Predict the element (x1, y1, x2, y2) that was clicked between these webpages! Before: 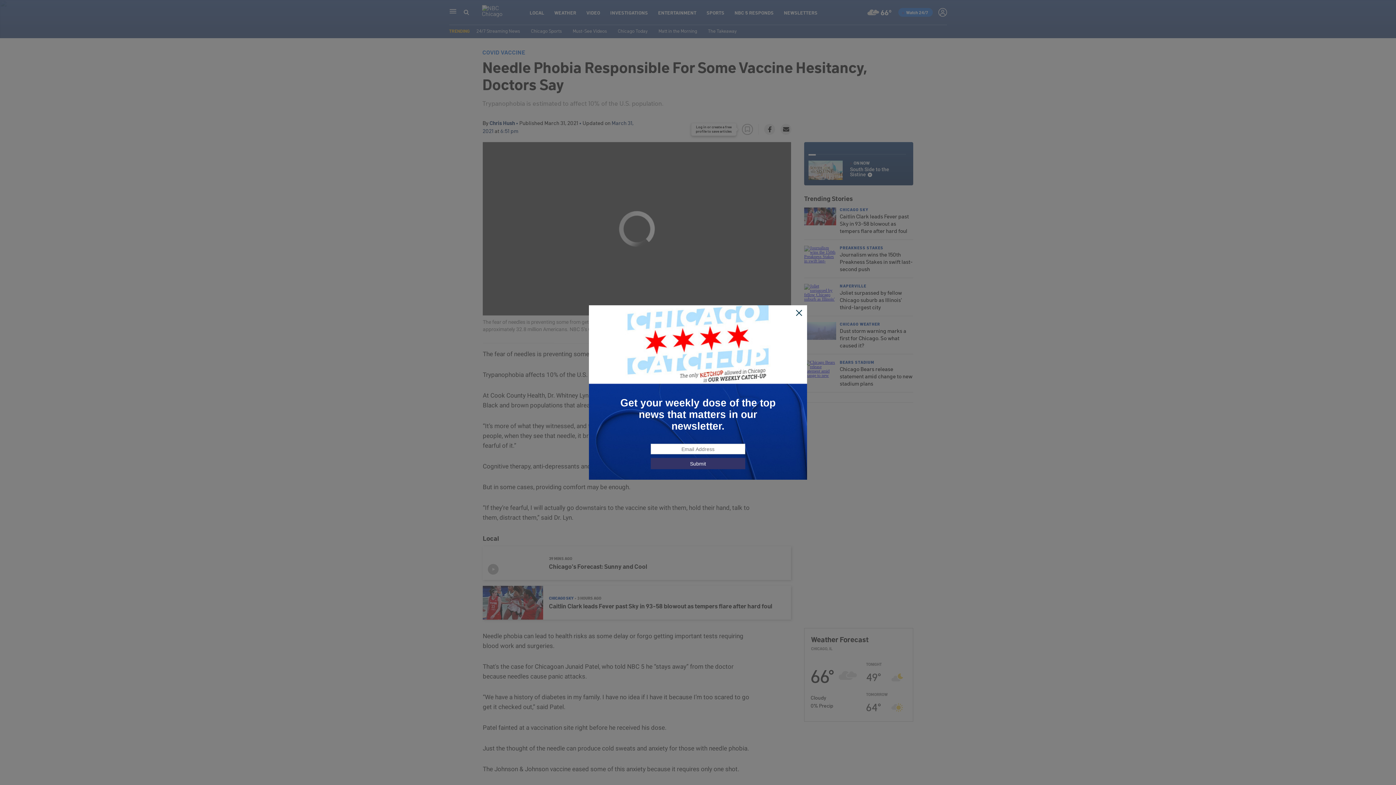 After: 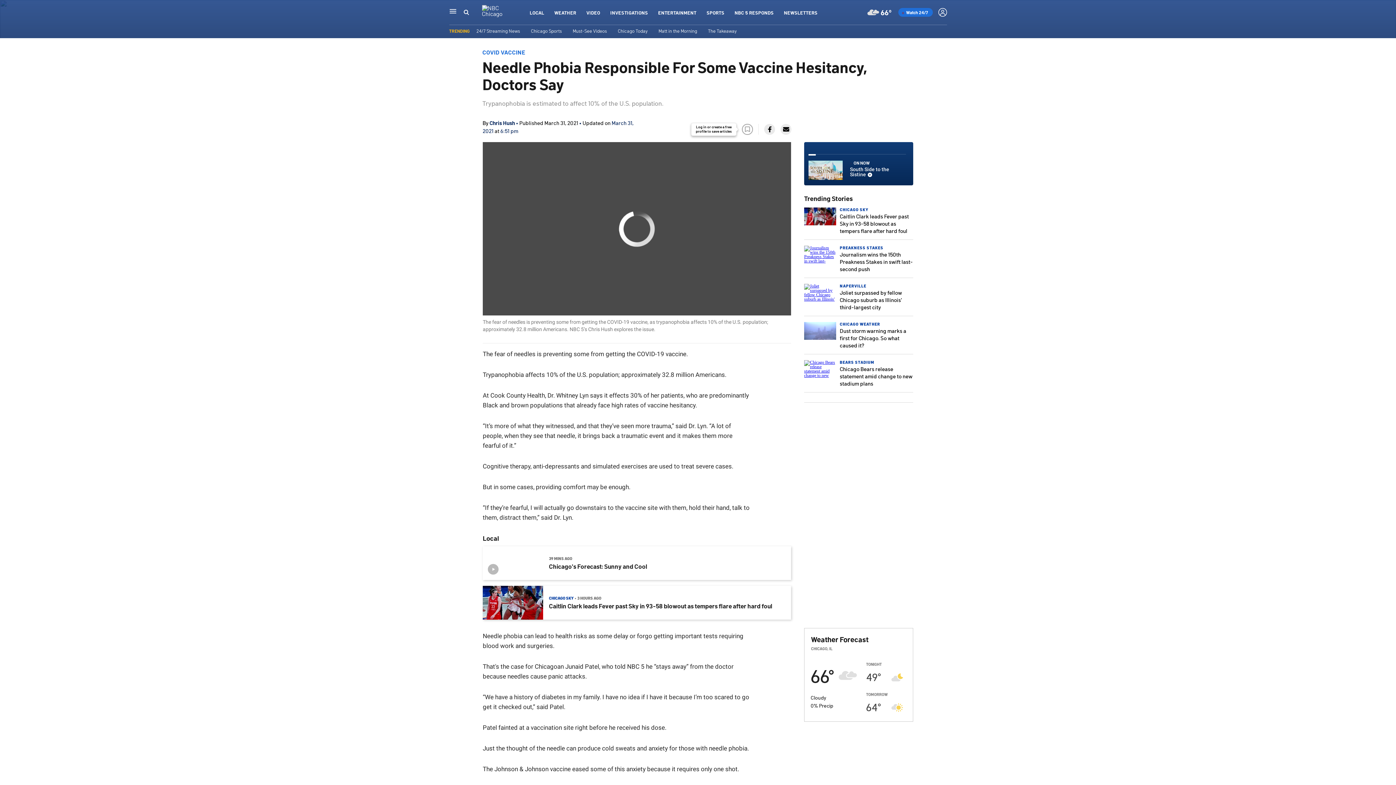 Action: bbox: (795, 309, 803, 317)